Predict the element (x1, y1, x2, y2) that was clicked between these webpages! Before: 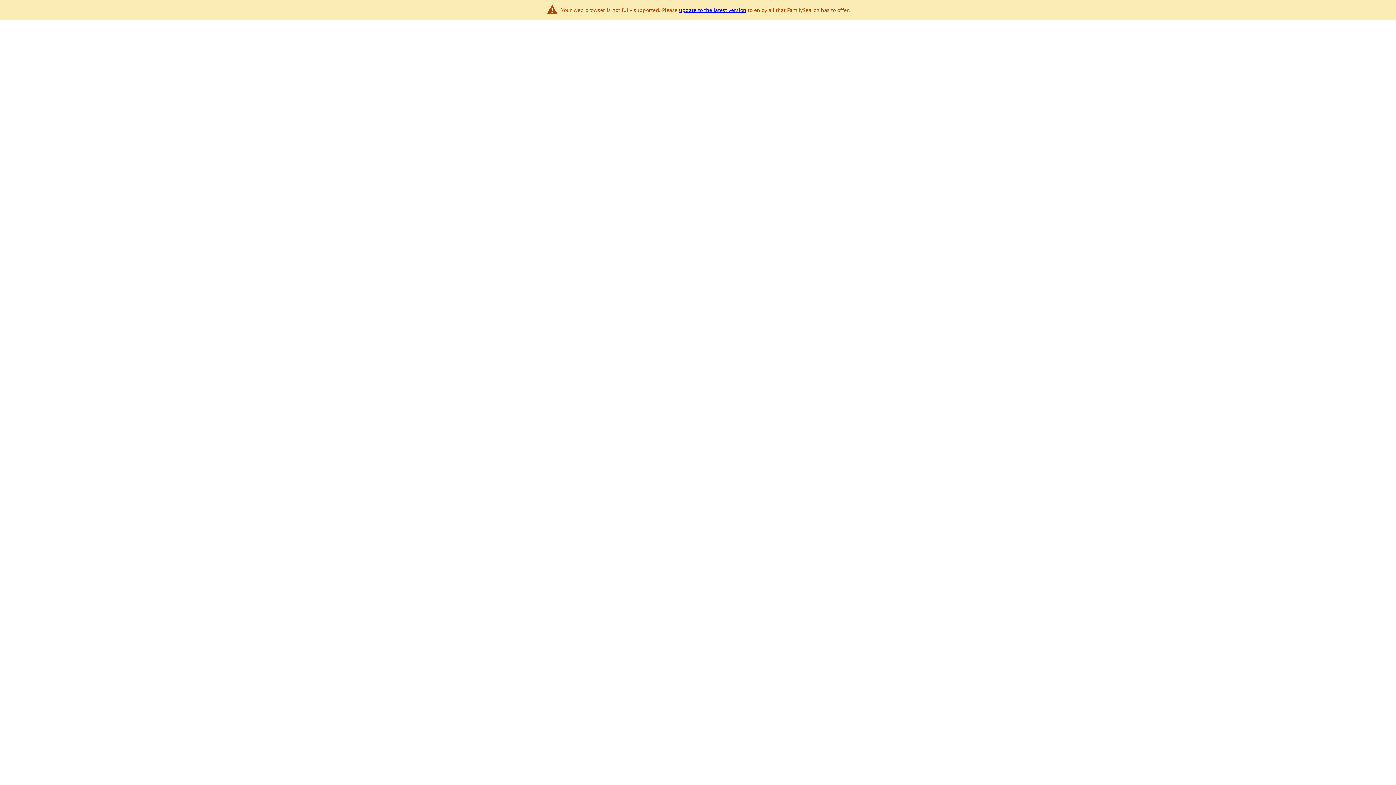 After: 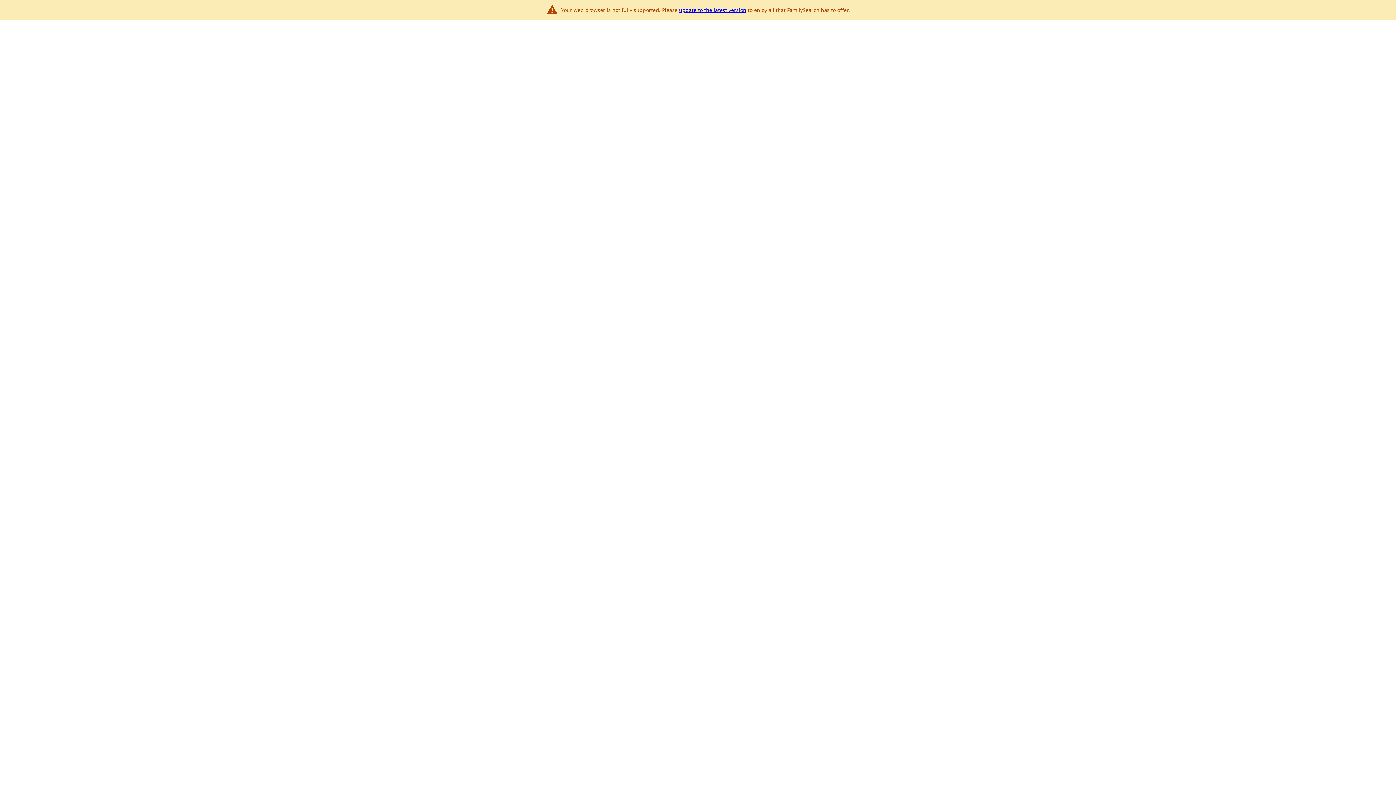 Action: label: update to the latest version bbox: (679, 6, 746, 13)